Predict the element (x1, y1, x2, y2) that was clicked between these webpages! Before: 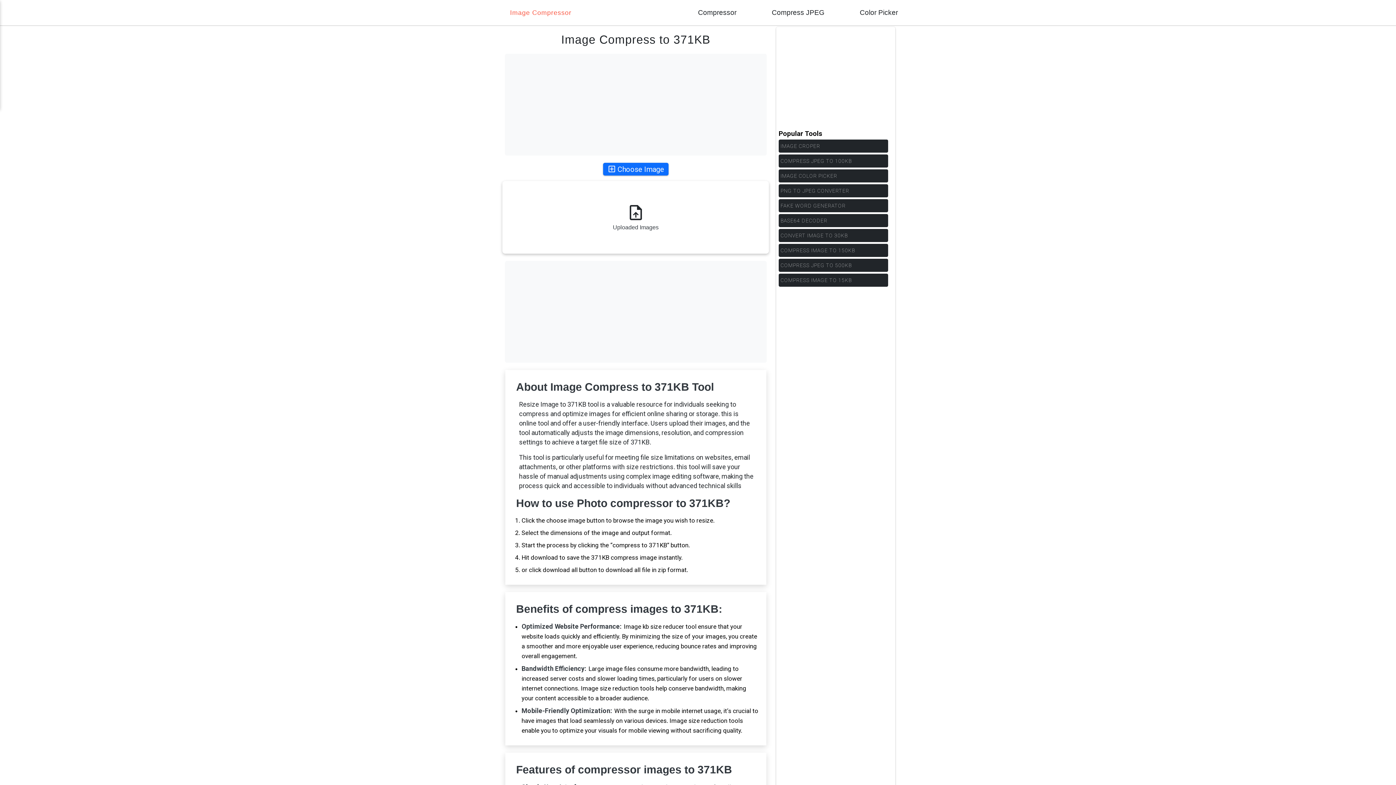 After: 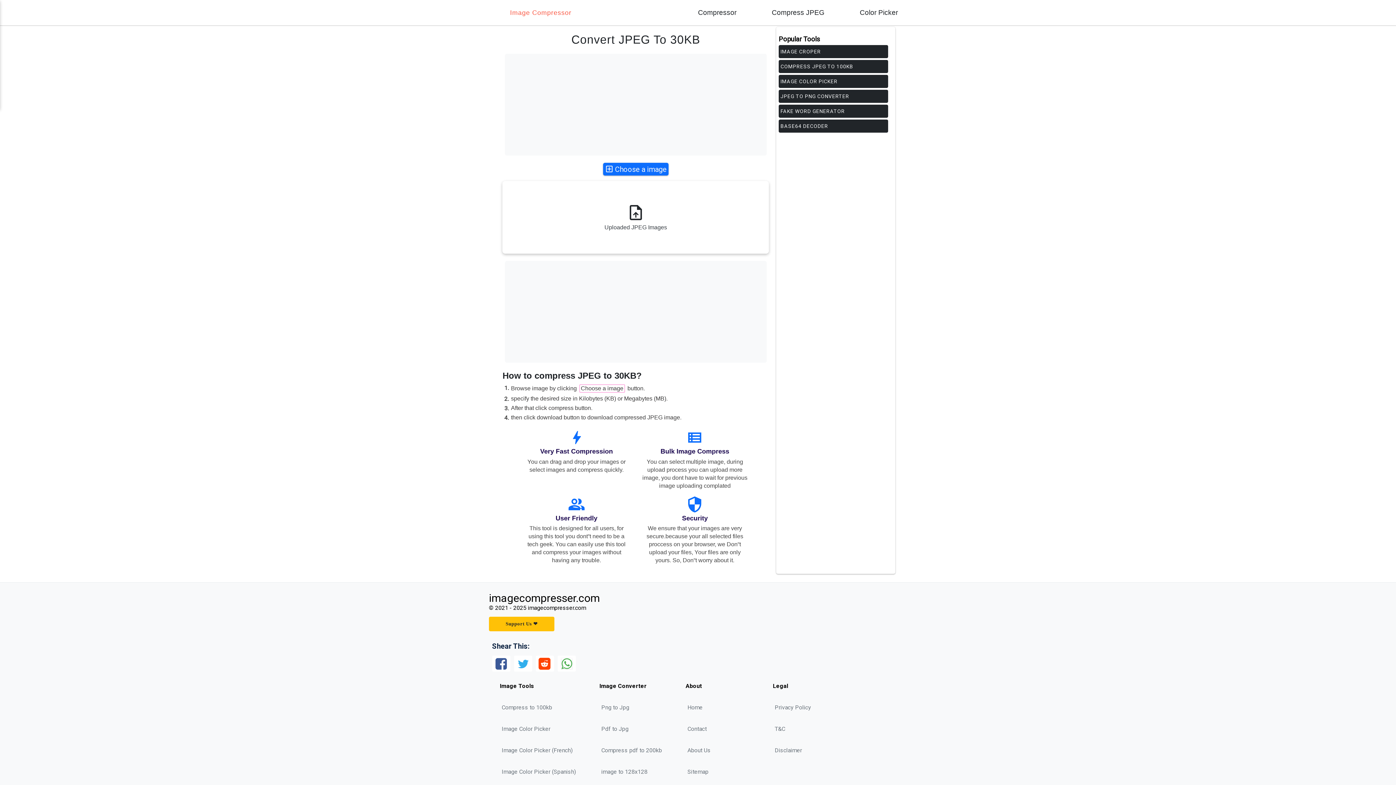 Action: label: CONVERT IMAGE TO 30KB bbox: (780, 232, 886, 238)